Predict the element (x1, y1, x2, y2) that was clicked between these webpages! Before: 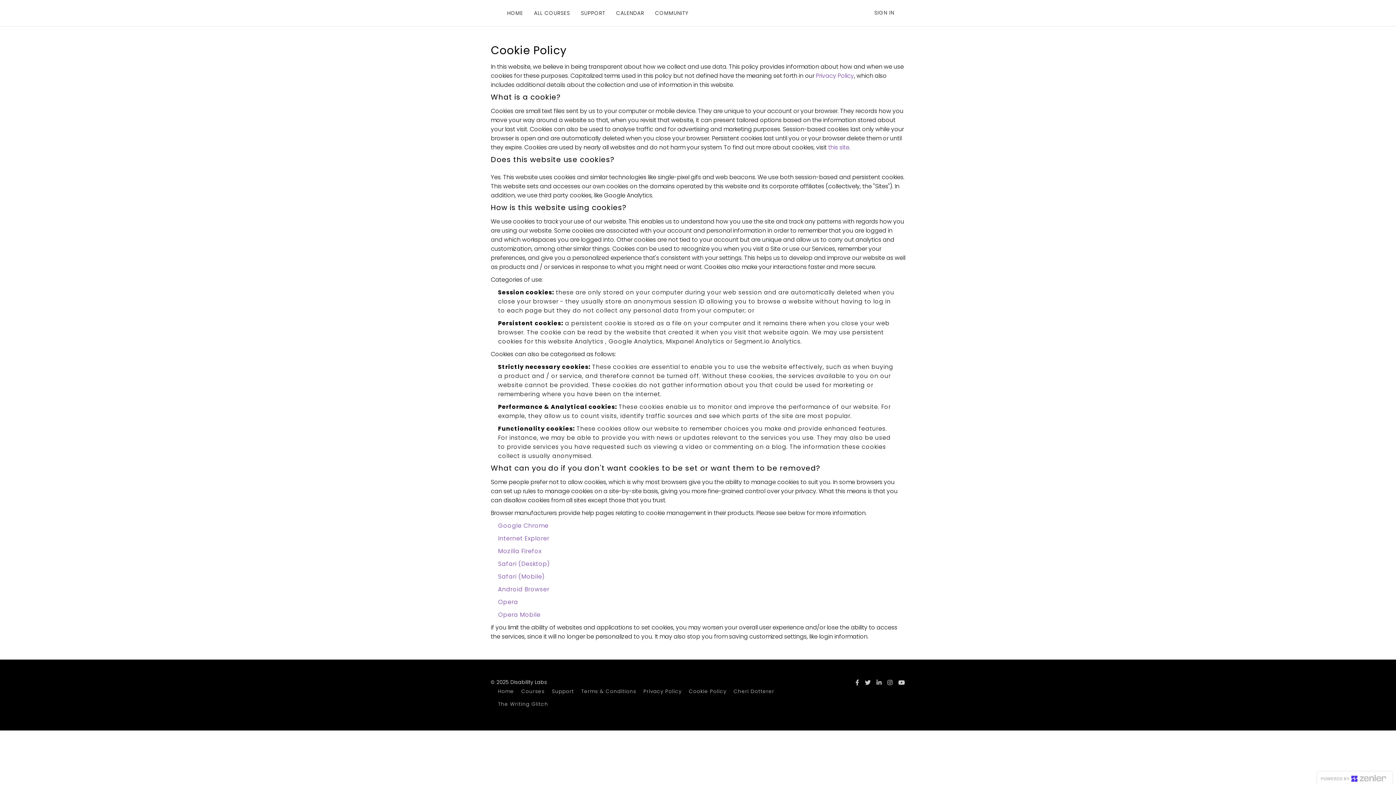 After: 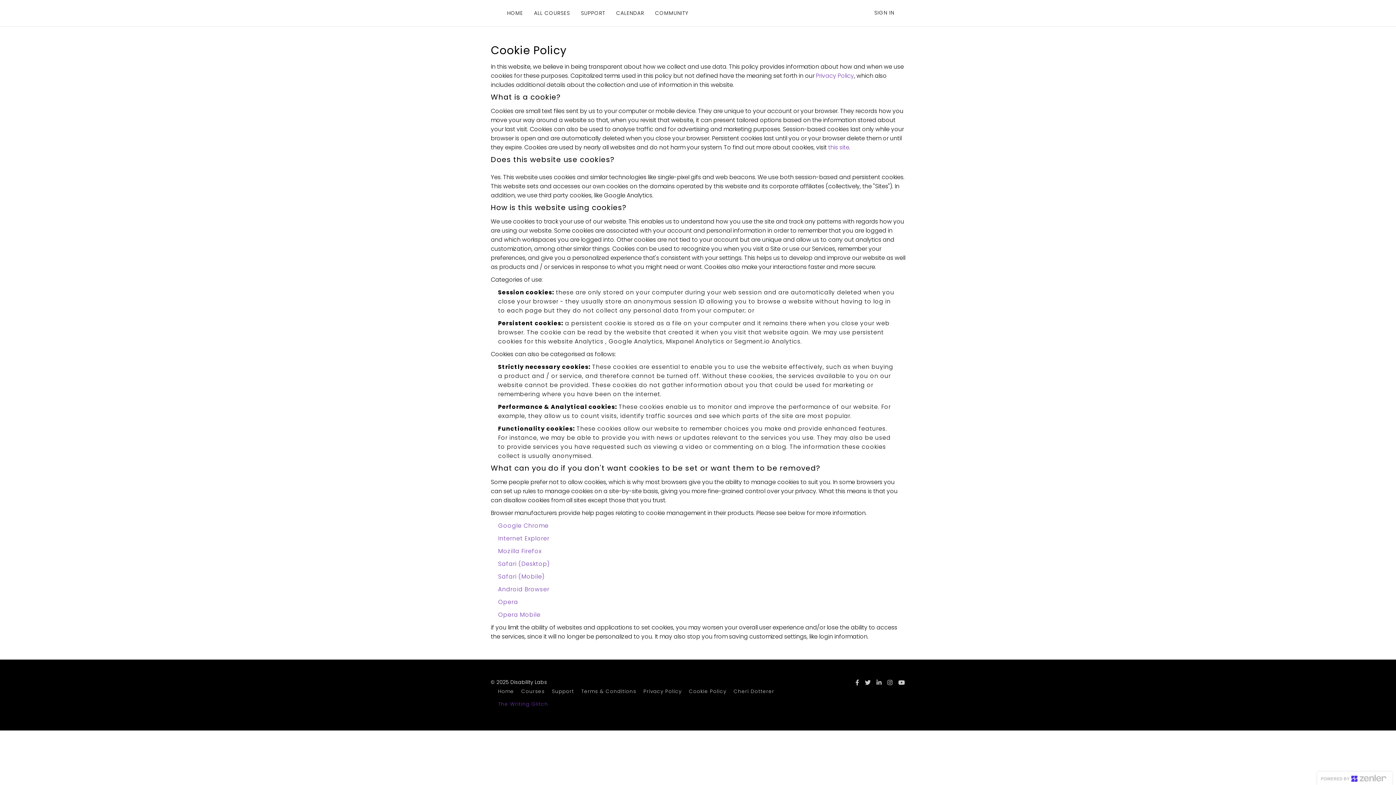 Action: bbox: (498, 701, 548, 708) label: The Writing Glitch